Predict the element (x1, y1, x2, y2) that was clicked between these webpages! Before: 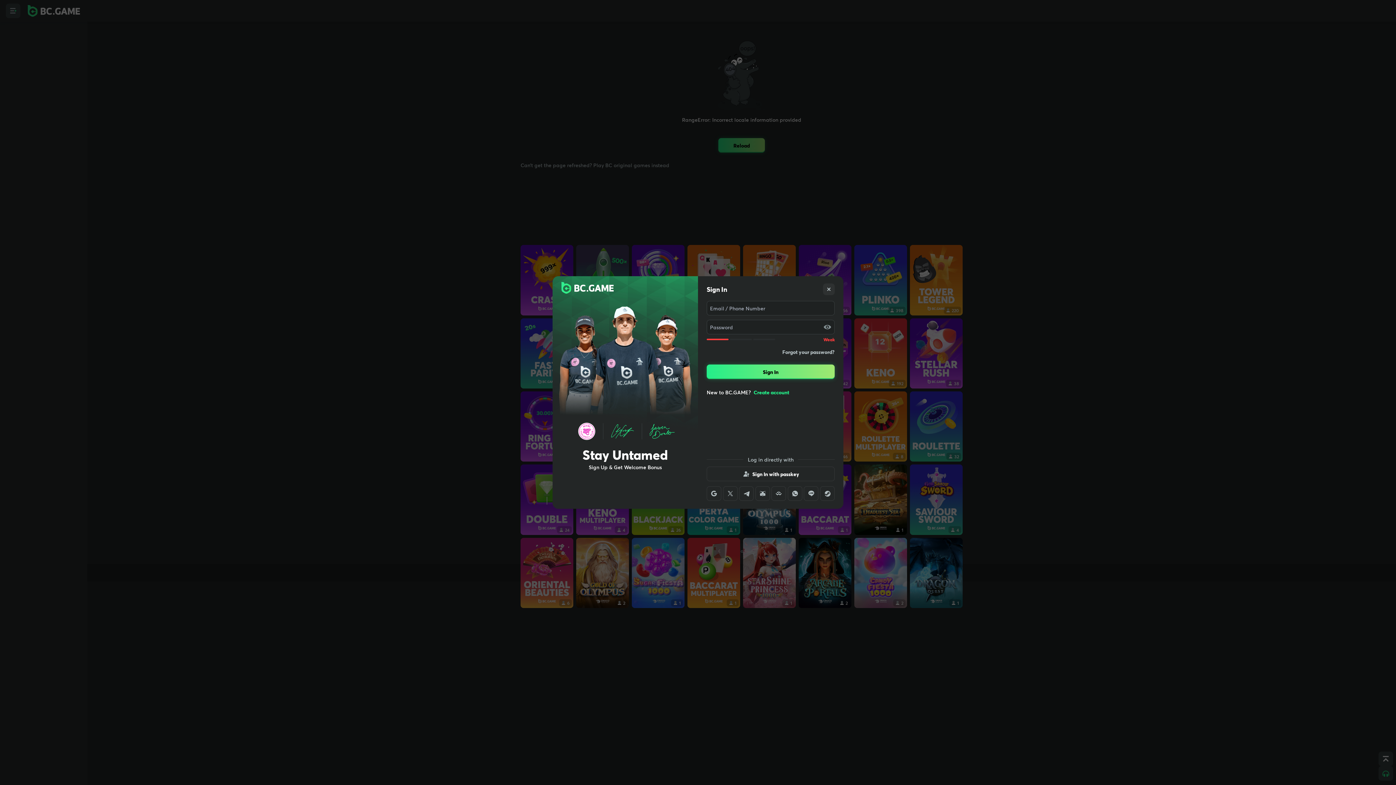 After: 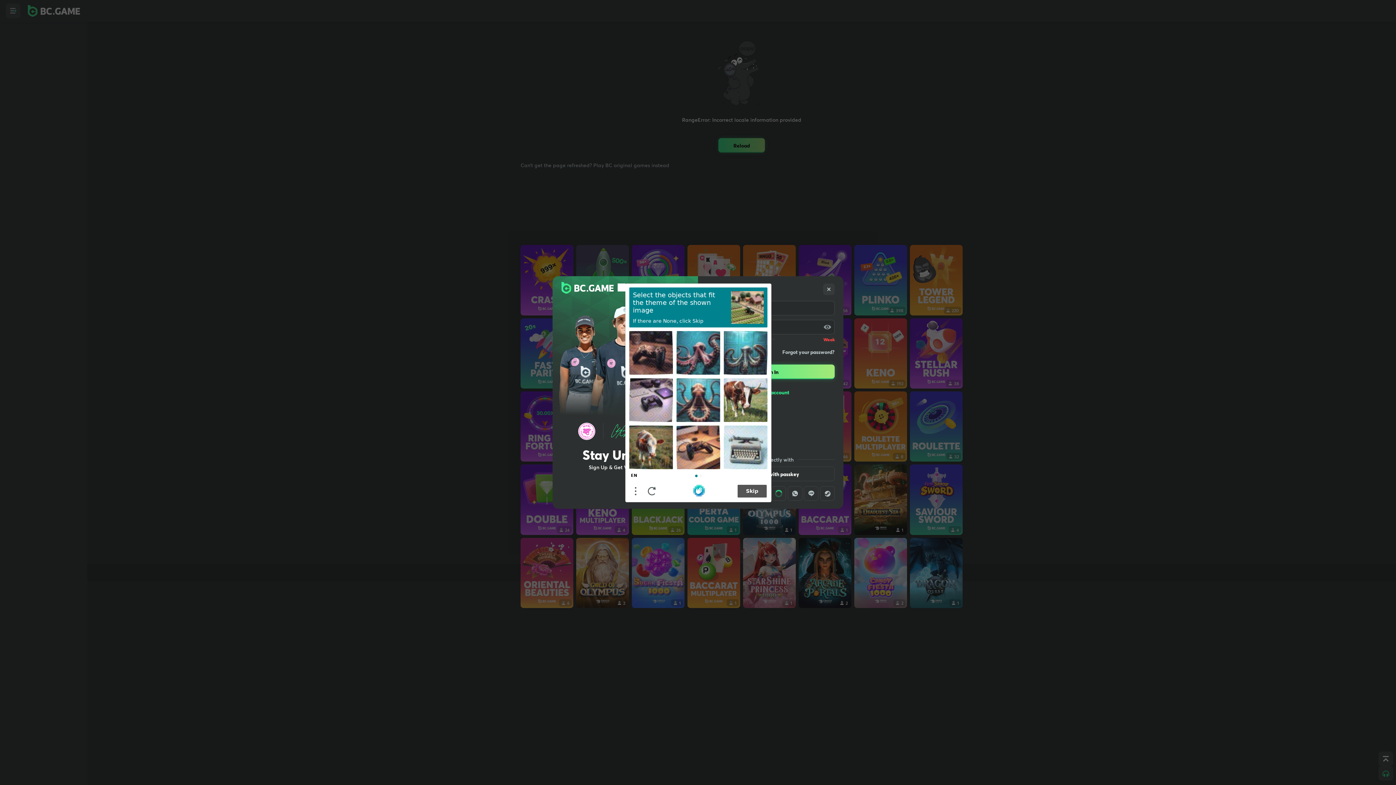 Action: bbox: (771, 486, 786, 501)